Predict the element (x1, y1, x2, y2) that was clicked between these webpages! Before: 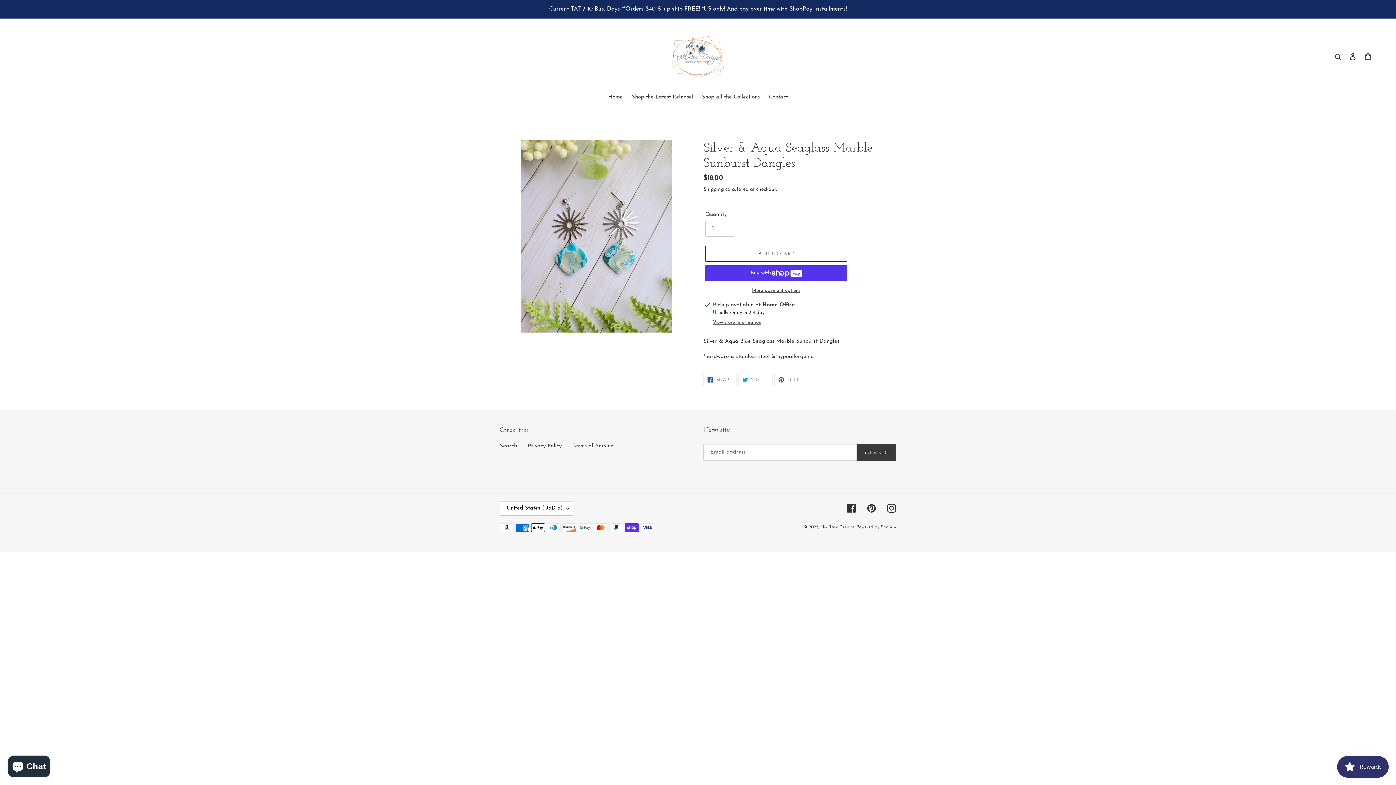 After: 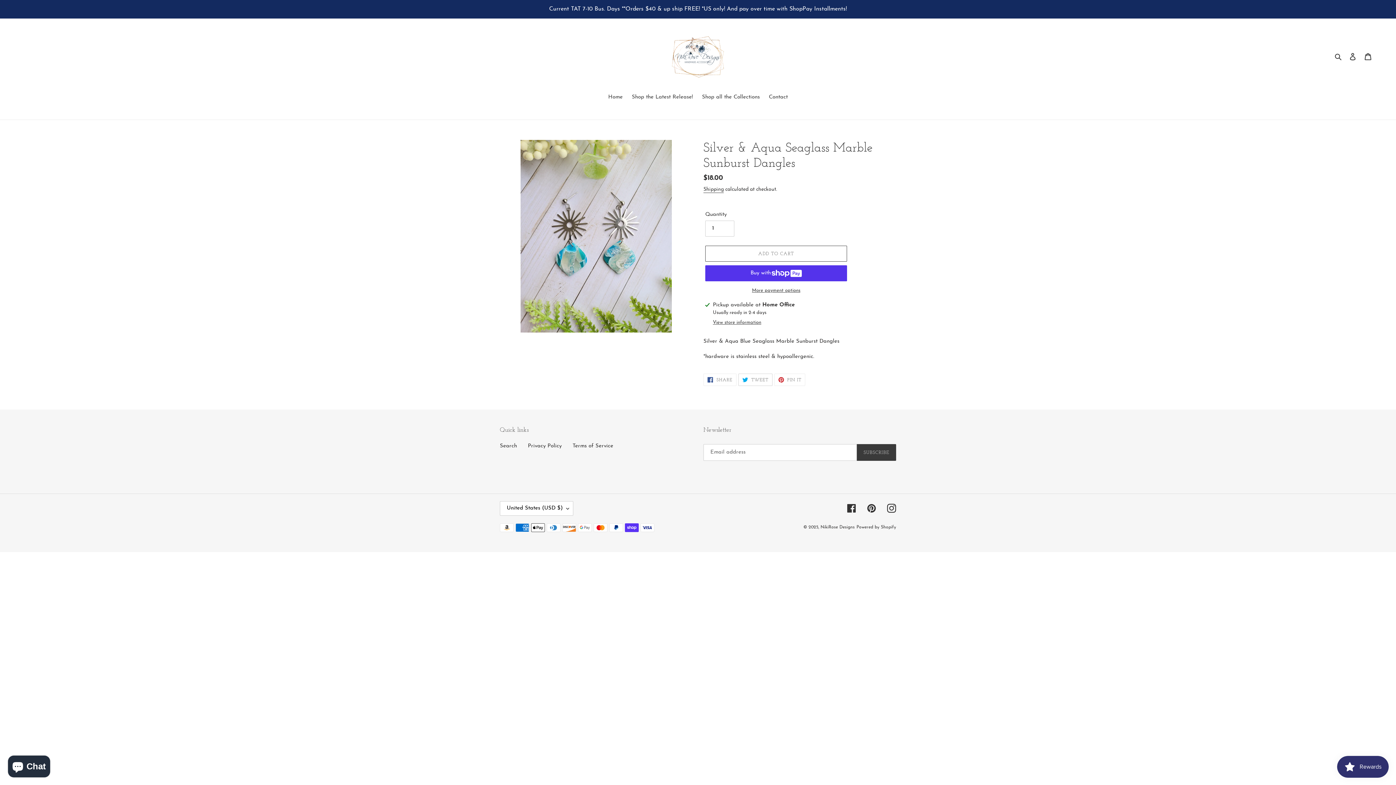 Action: label:  TWEET
TWEET ON TWITTER bbox: (738, 373, 772, 386)